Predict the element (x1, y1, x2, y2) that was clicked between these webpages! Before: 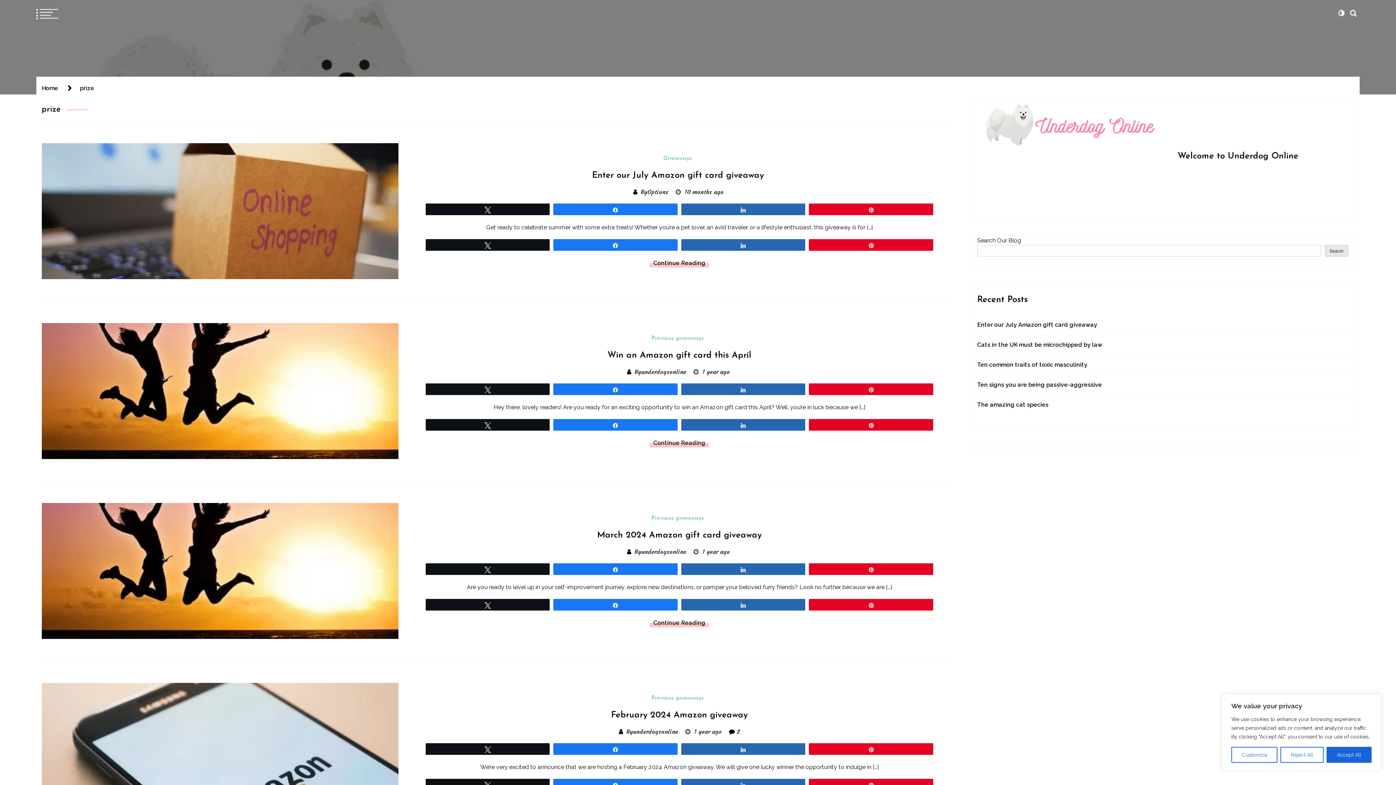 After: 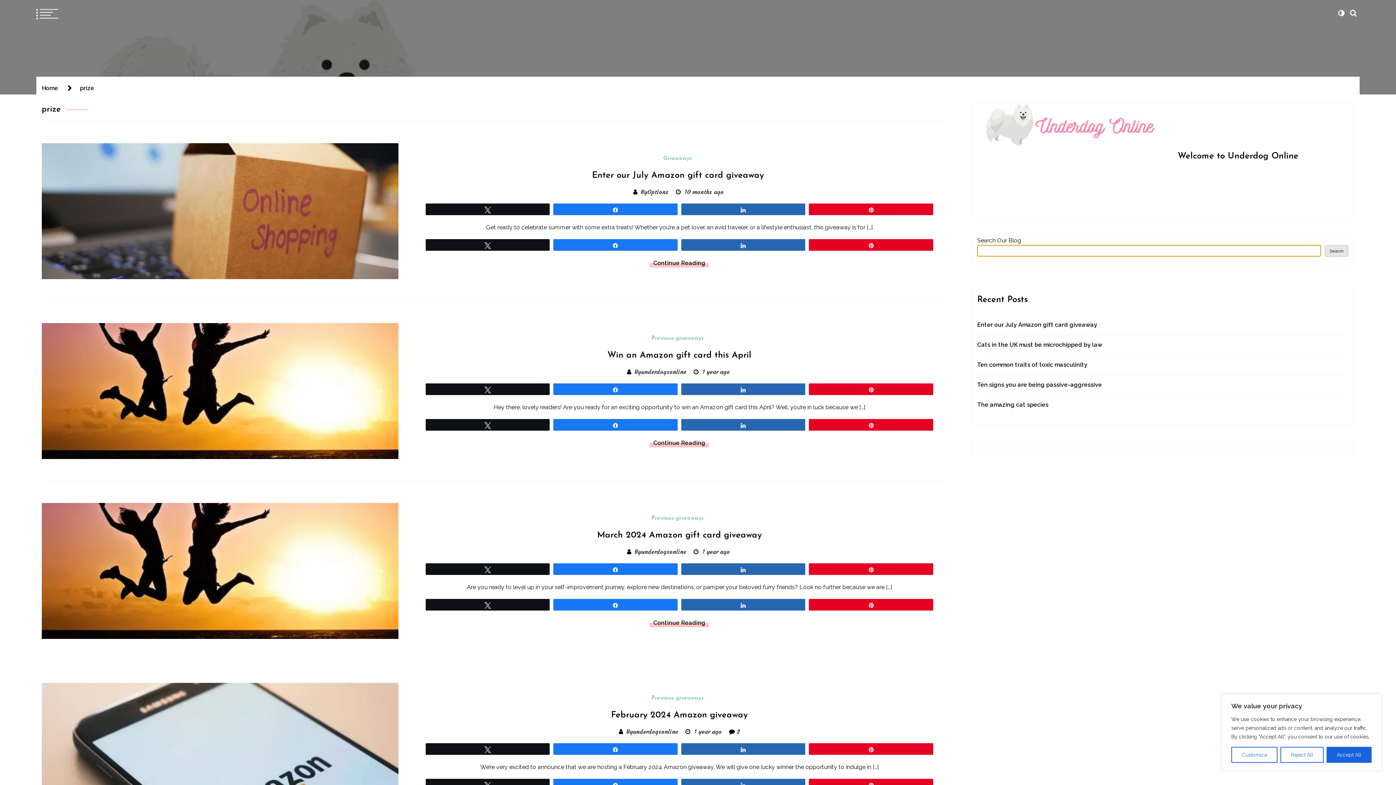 Action: bbox: (1325, 245, 1348, 256) label: Search